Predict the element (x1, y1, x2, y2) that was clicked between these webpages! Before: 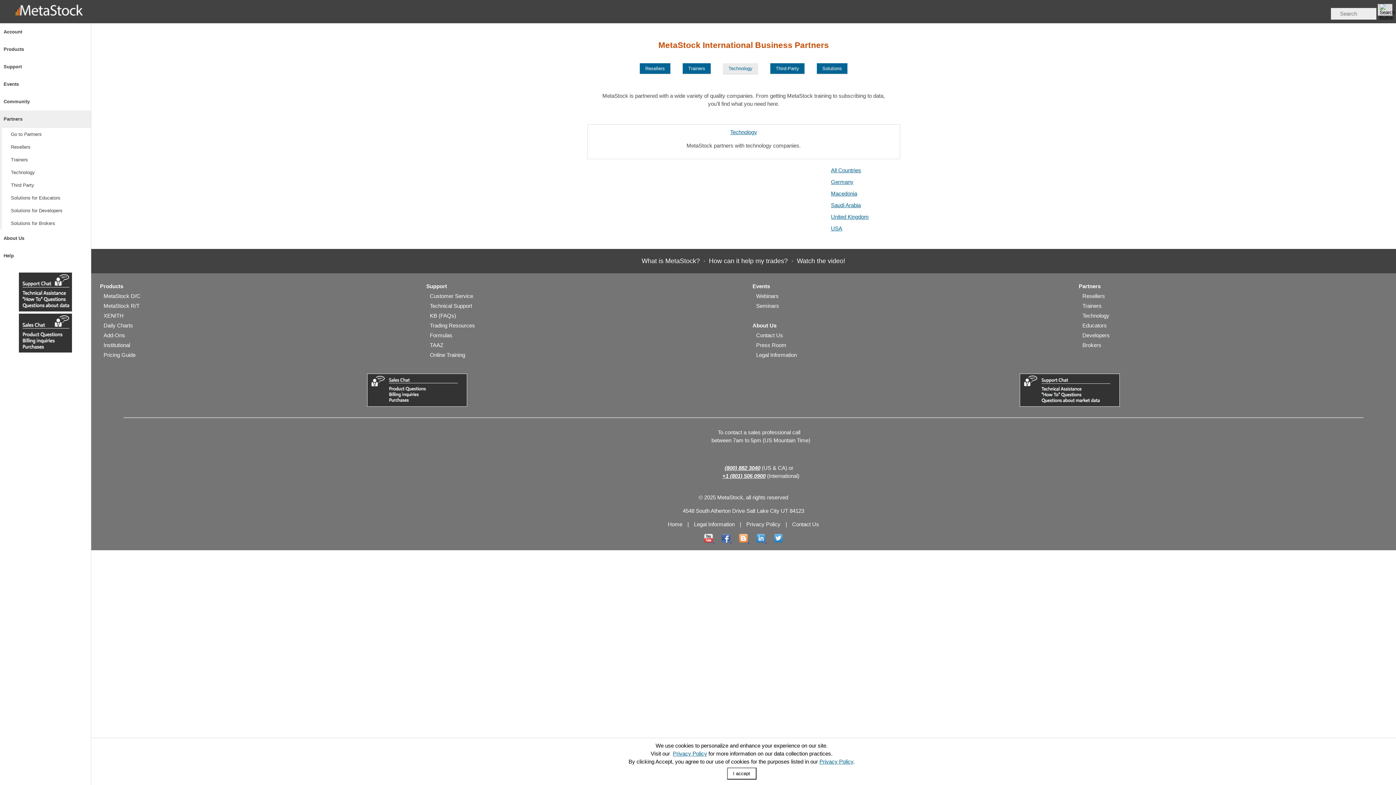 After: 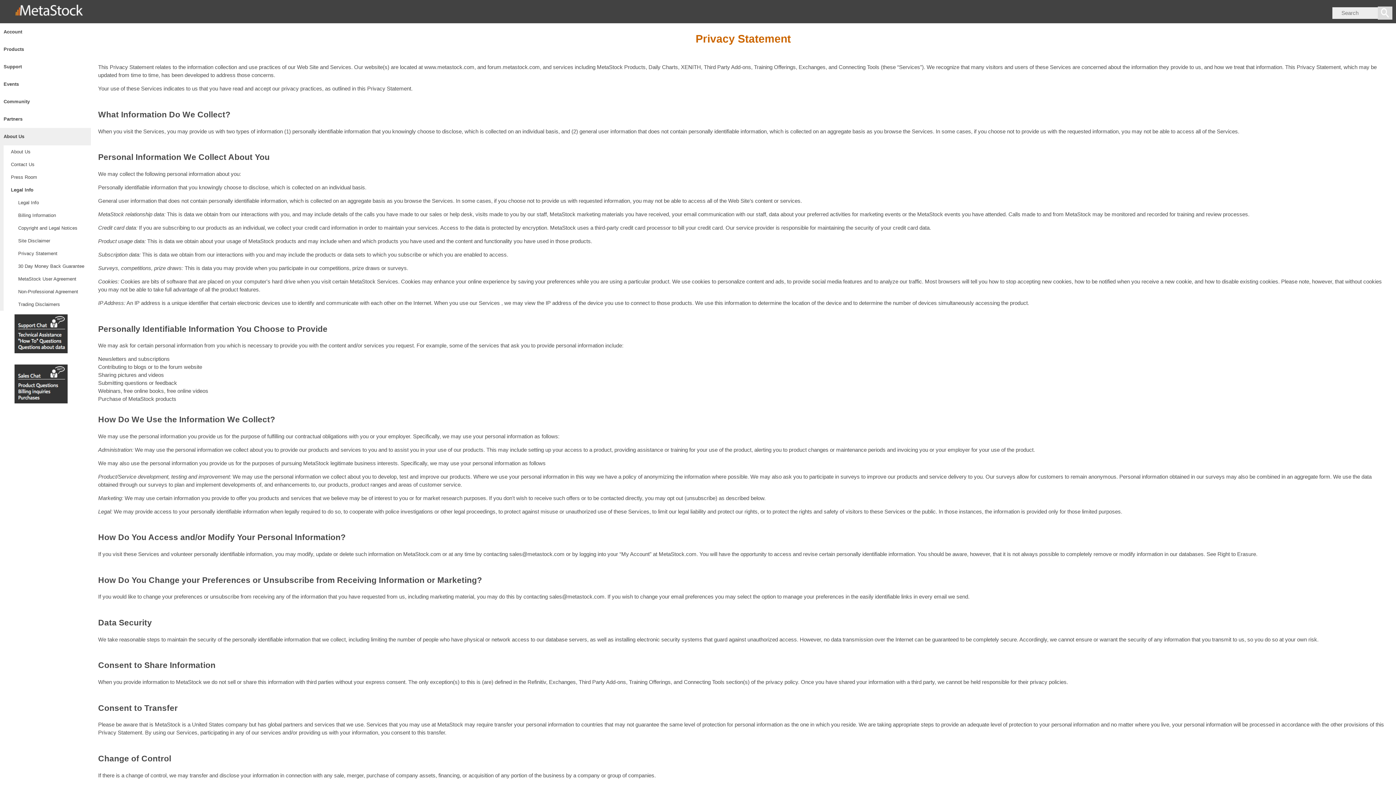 Action: bbox: (819, 758, 853, 765) label: Privacy Policy